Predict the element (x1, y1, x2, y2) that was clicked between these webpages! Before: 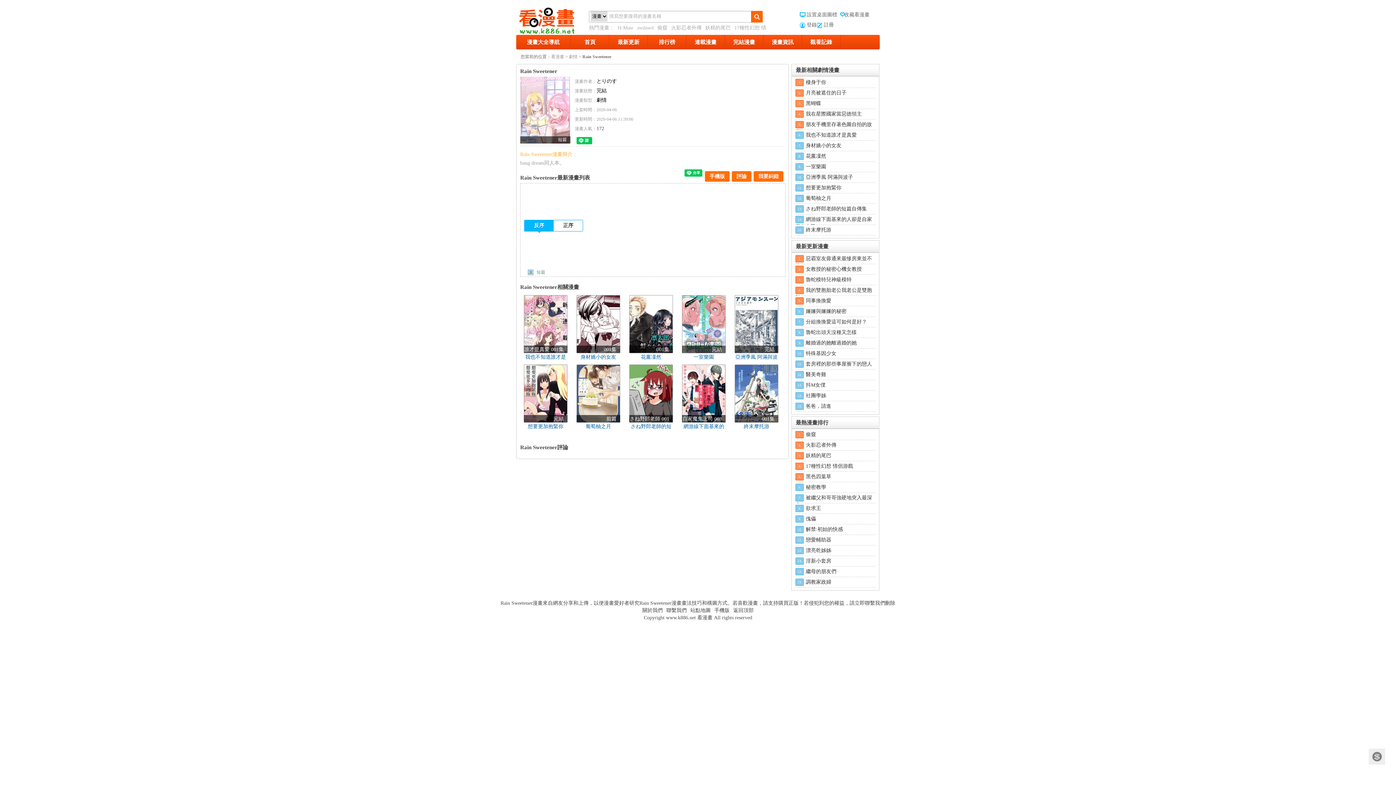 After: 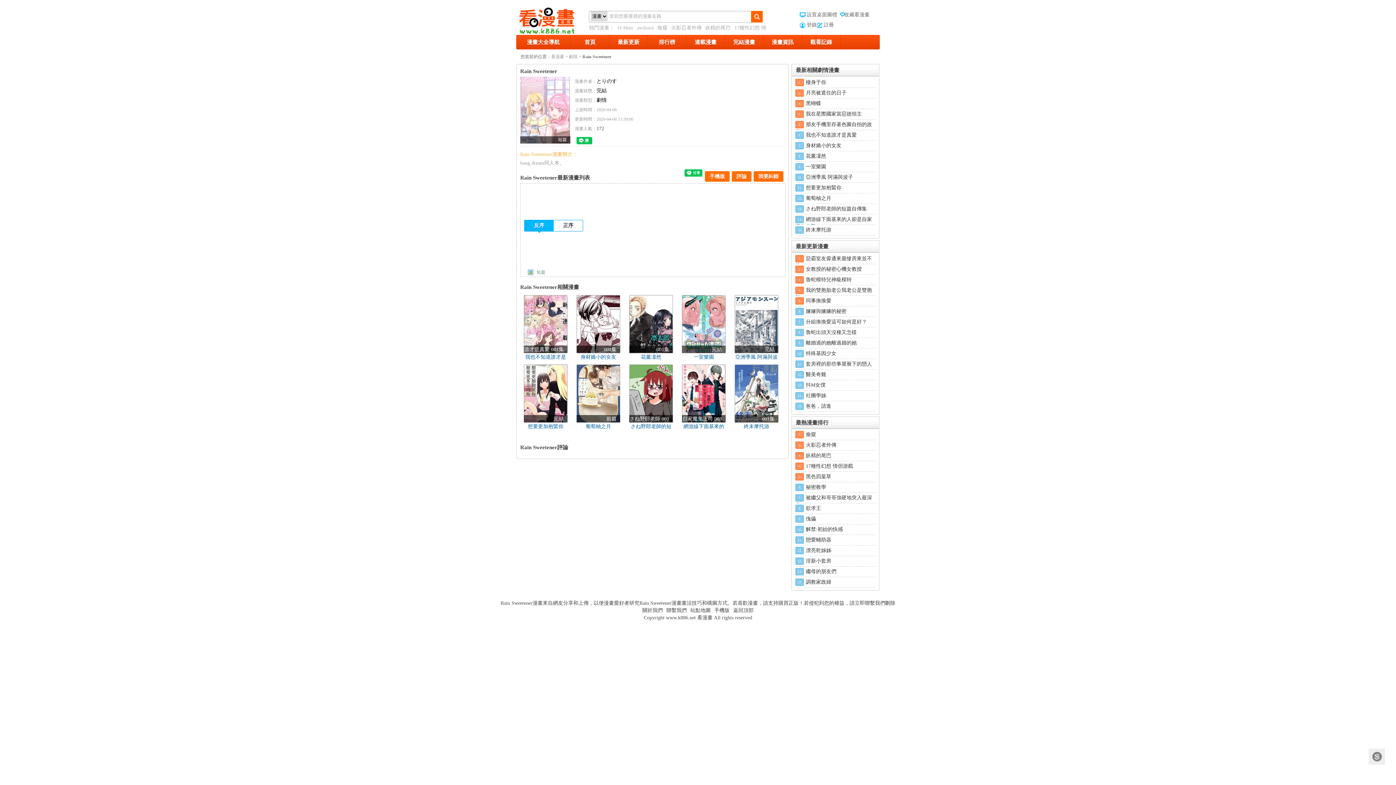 Action: label: 黑蝴蝶 bbox: (806, 100, 821, 106)